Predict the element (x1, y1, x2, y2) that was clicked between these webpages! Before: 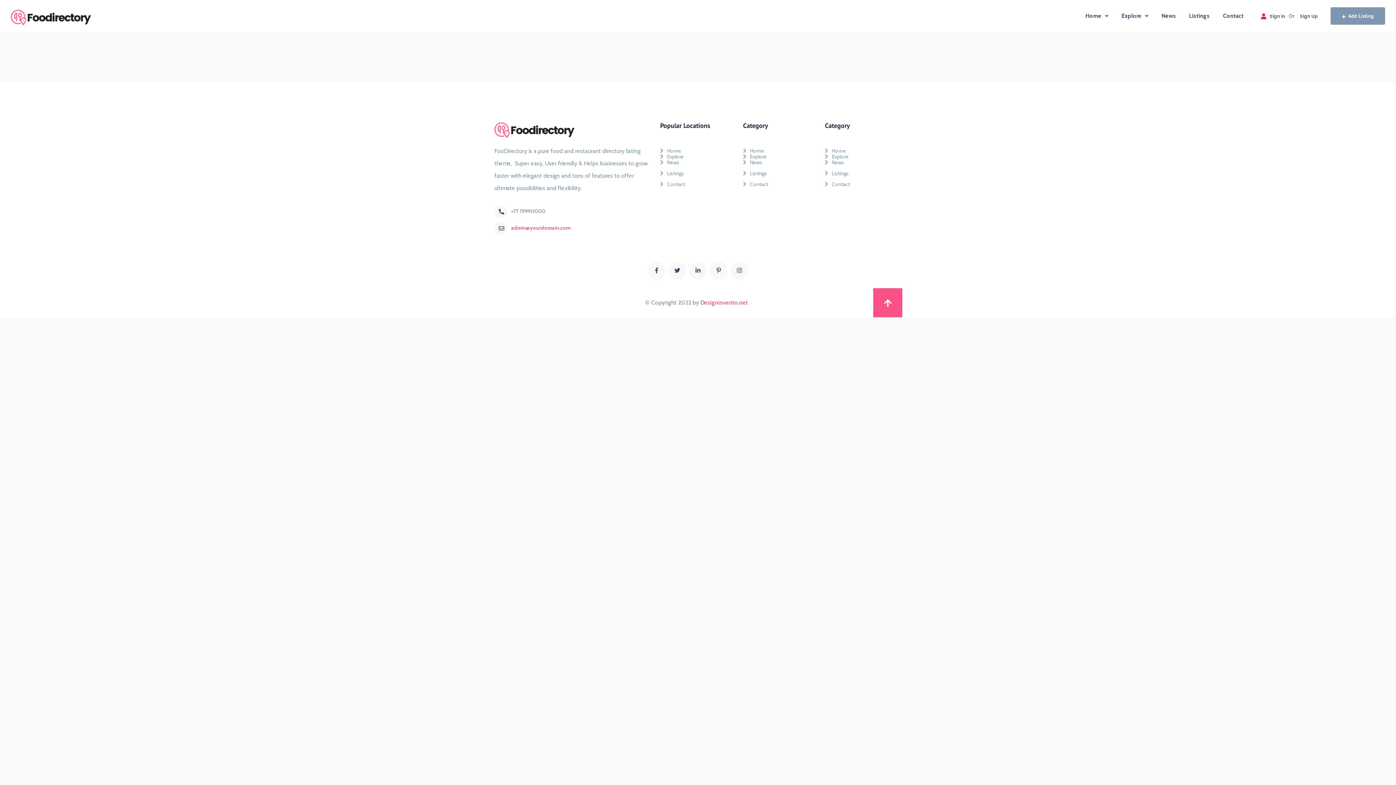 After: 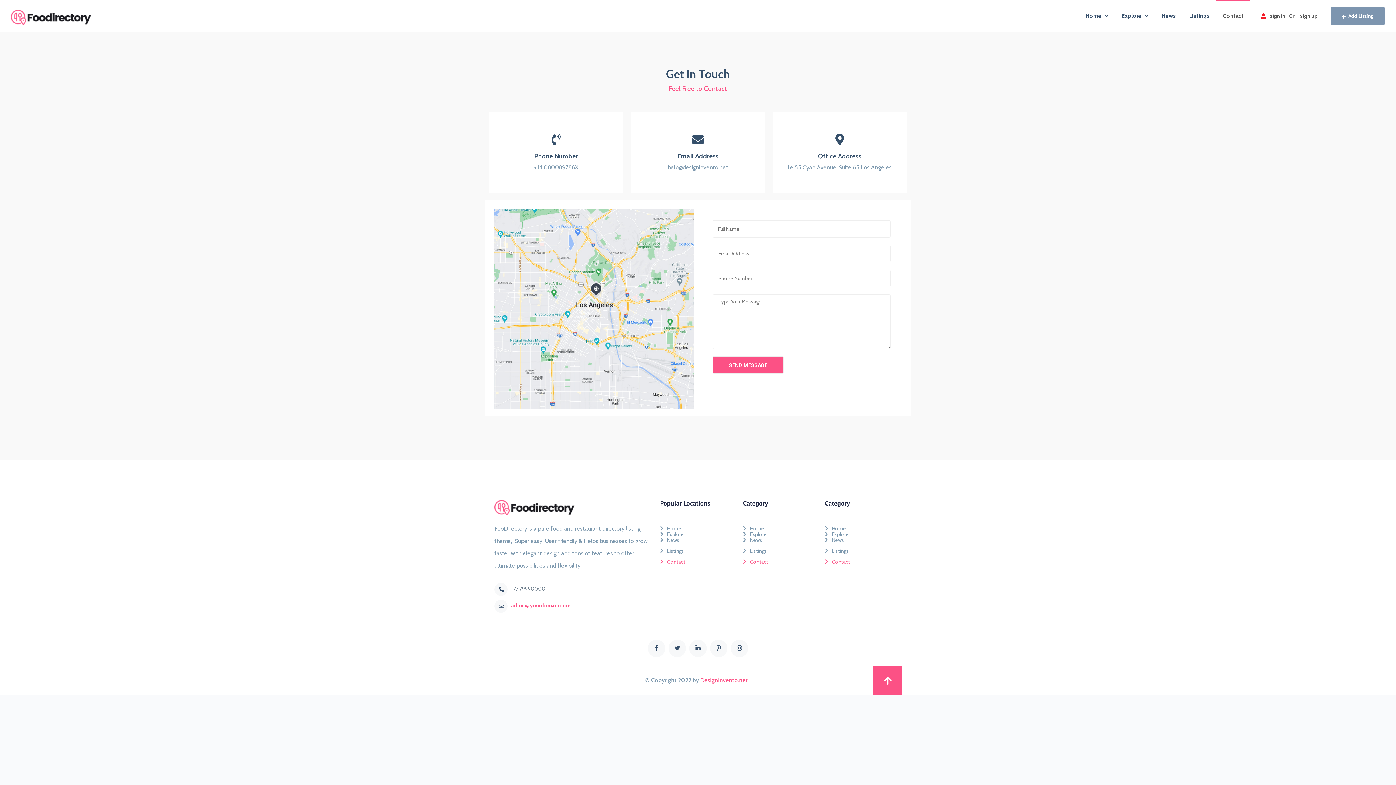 Action: bbox: (743, 179, 817, 189) label: Contact